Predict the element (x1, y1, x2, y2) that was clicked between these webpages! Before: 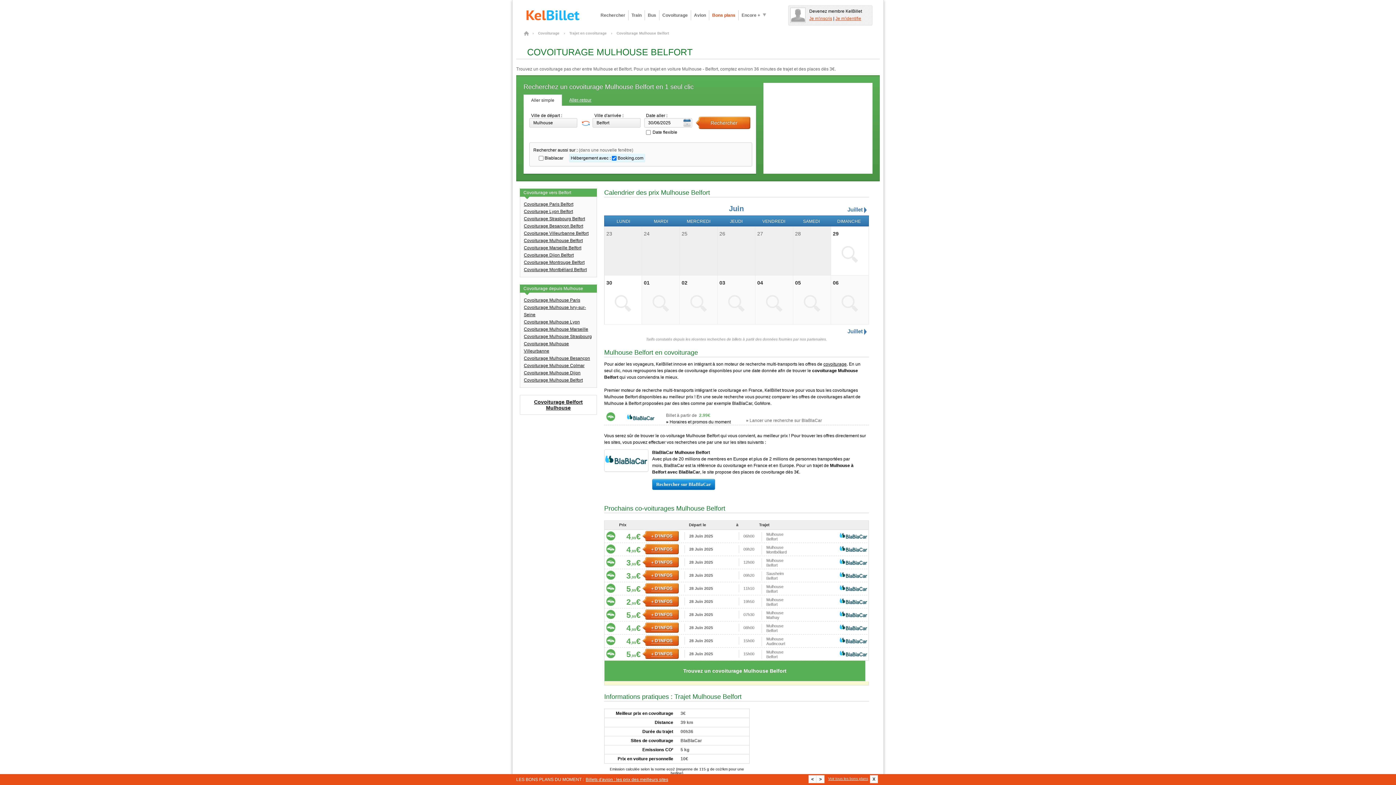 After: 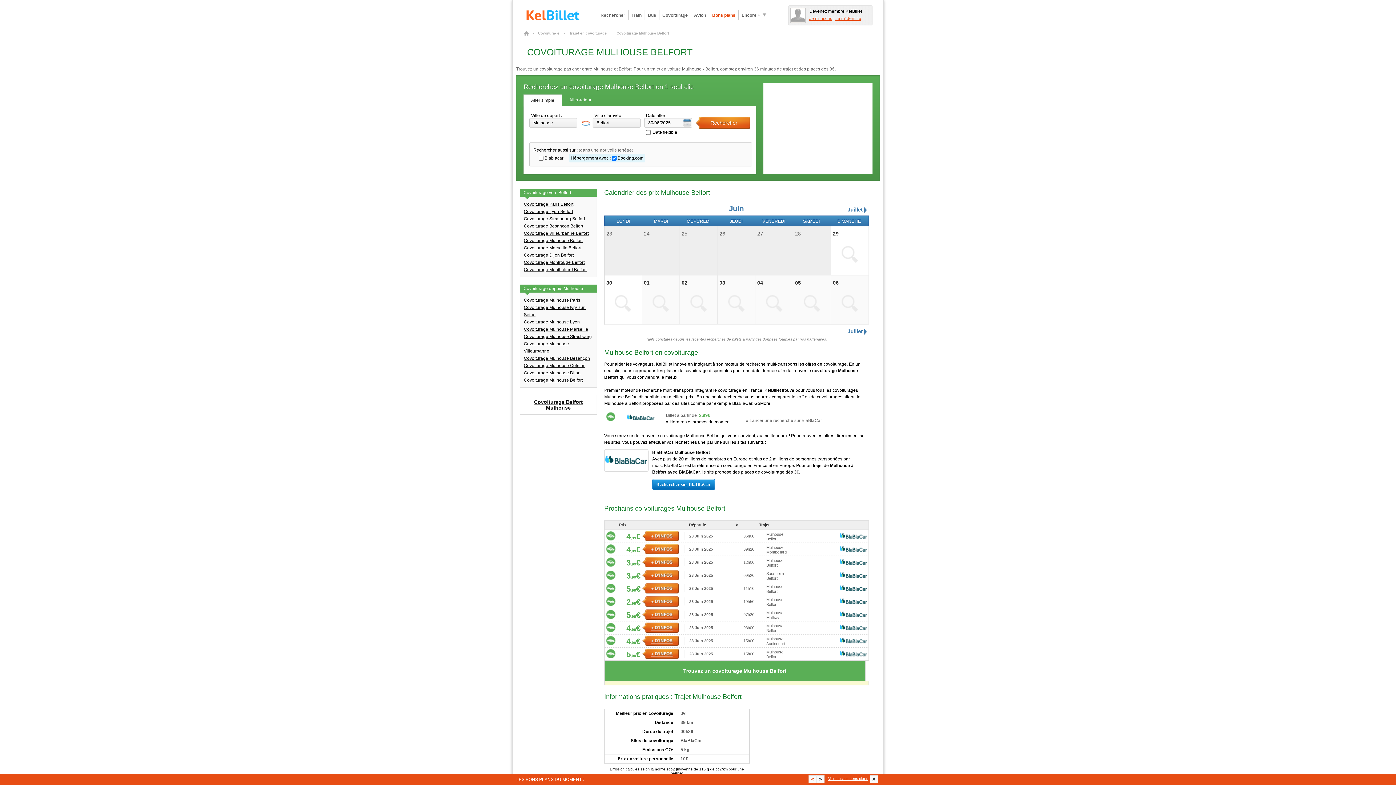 Action: bbox: (808, 775, 816, 783) label: <